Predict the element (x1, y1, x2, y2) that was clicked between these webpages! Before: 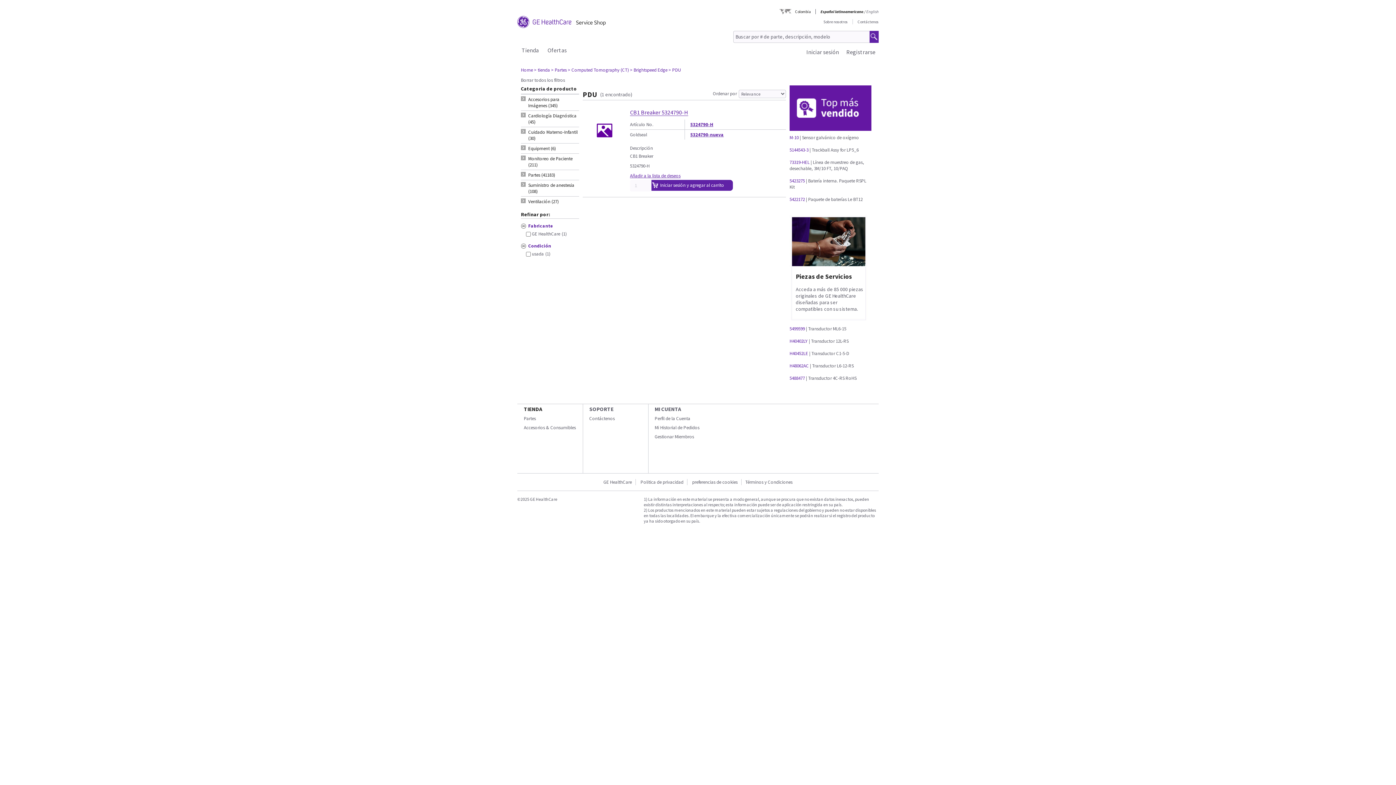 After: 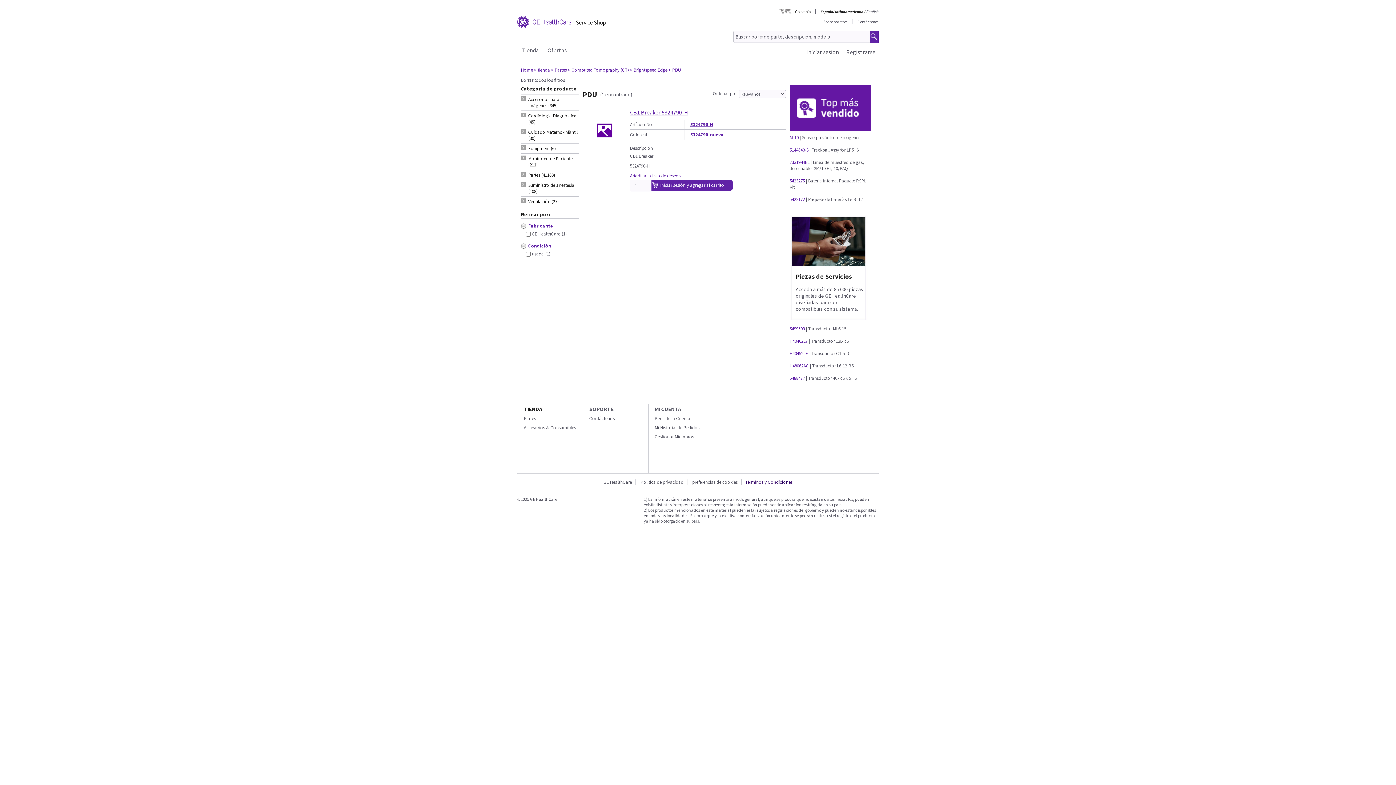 Action: bbox: (741, 479, 796, 485) label: Términos y Condiciones